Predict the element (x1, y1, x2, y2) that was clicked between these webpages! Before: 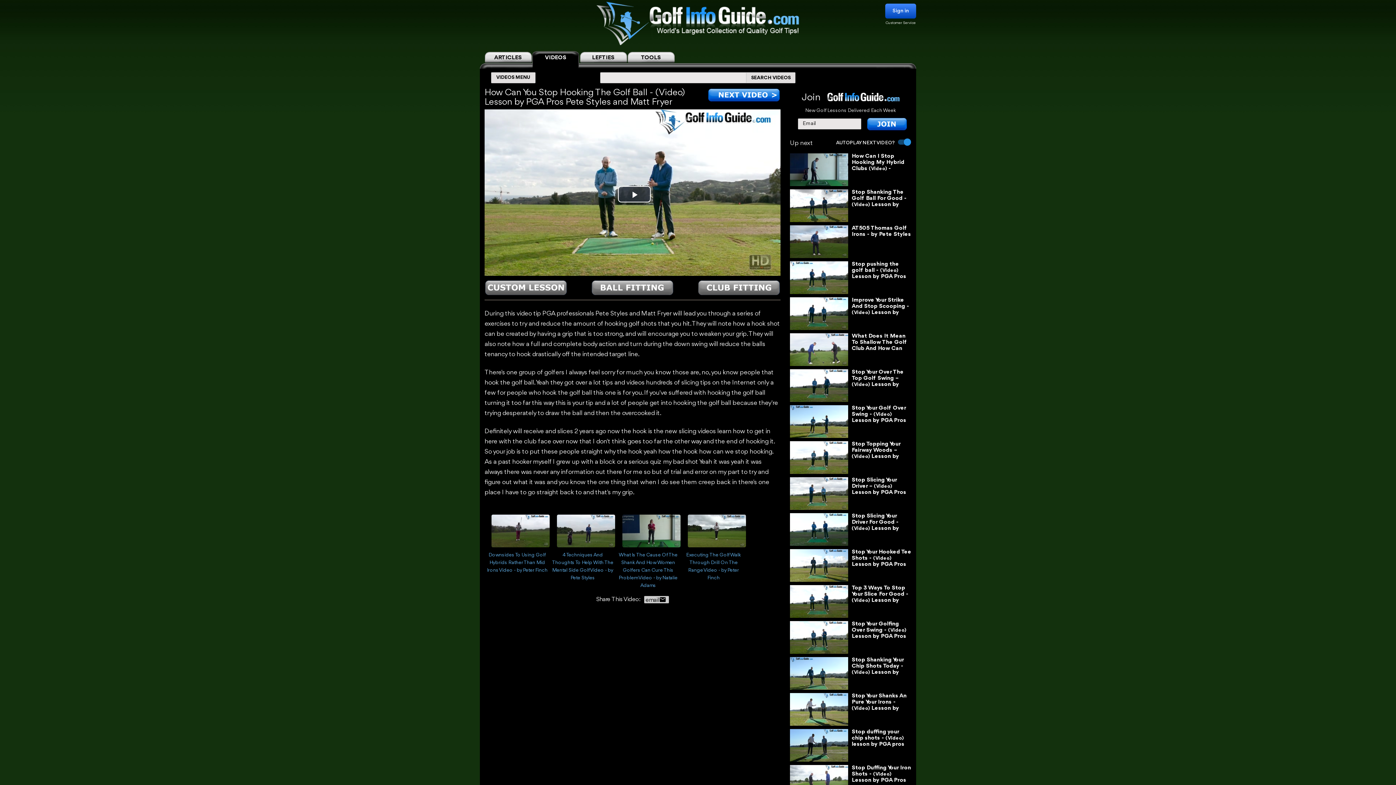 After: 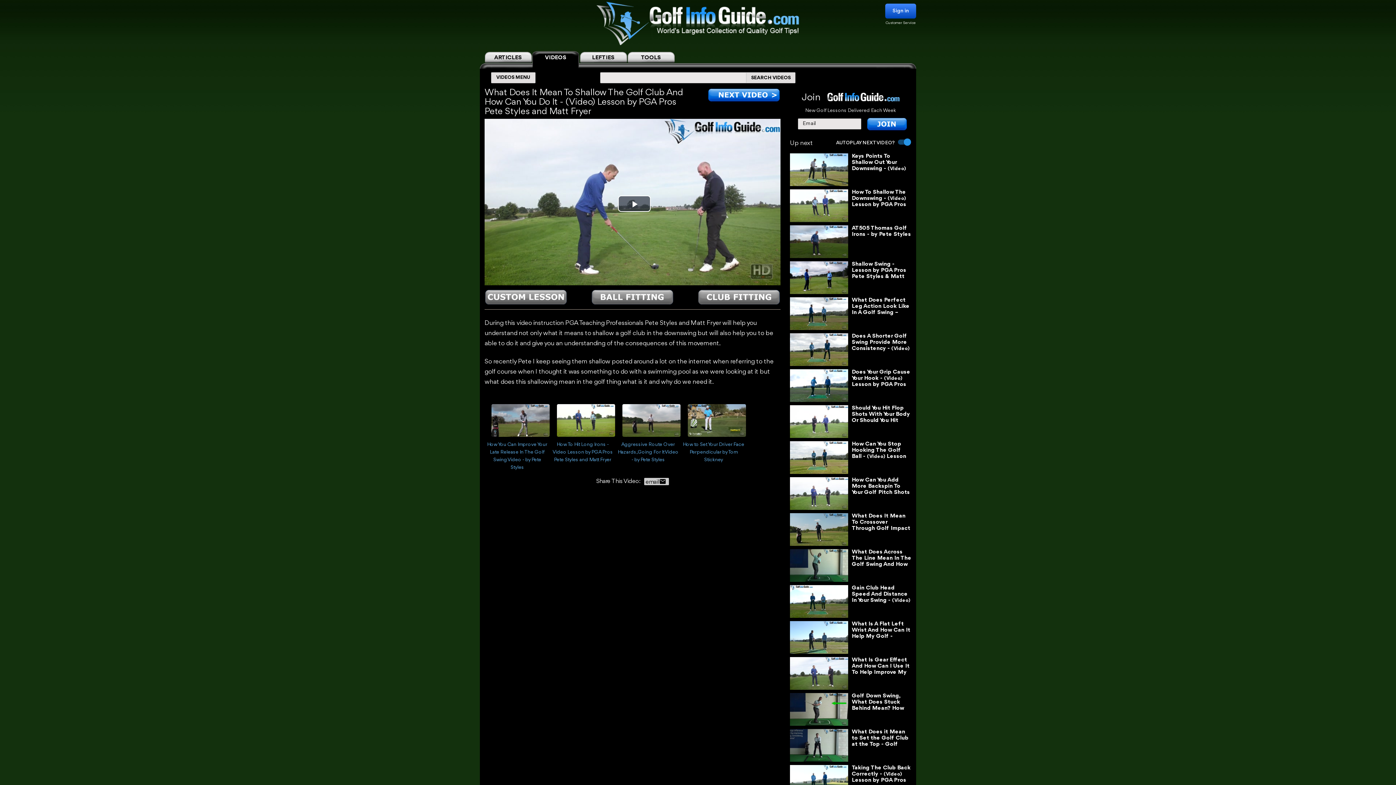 Action: label: What Does It Mean To Shallow The Golf Club And How Can You Do It - (Video) Lesson by PGA Pros Pete Styles and Matt Fryer bbox: (790, 333, 911, 353)